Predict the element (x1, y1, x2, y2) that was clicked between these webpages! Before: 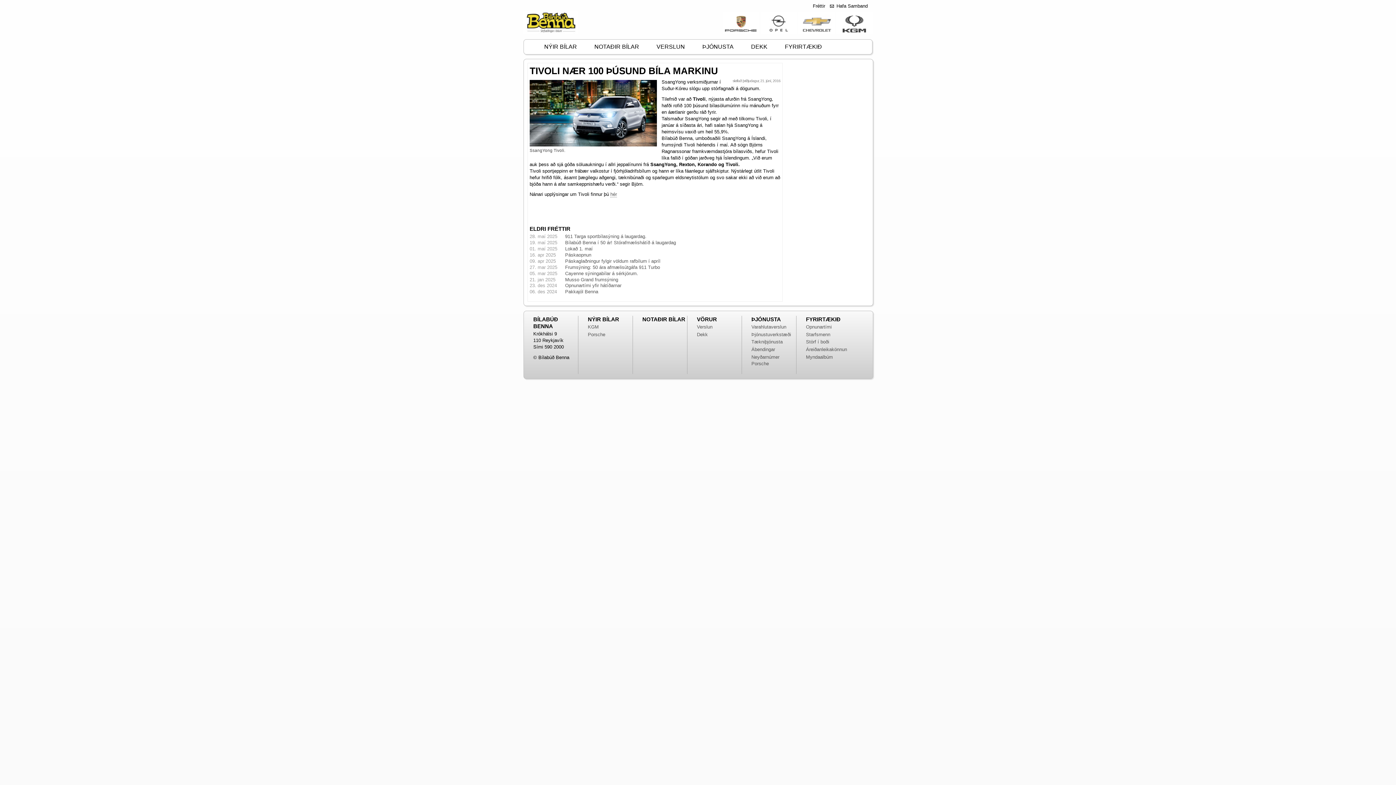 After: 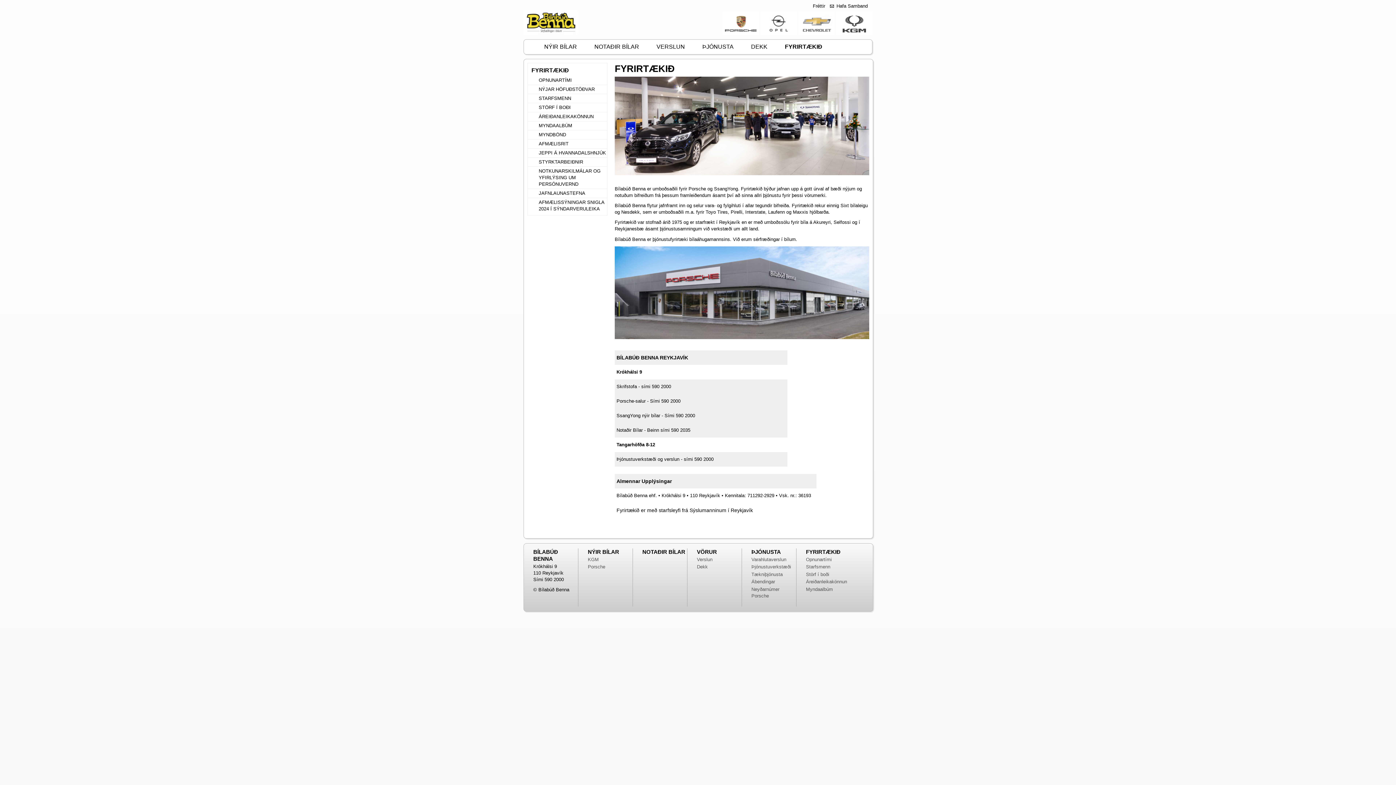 Action: bbox: (776, 43, 830, 49) label: FYRIRTÆKIÐ